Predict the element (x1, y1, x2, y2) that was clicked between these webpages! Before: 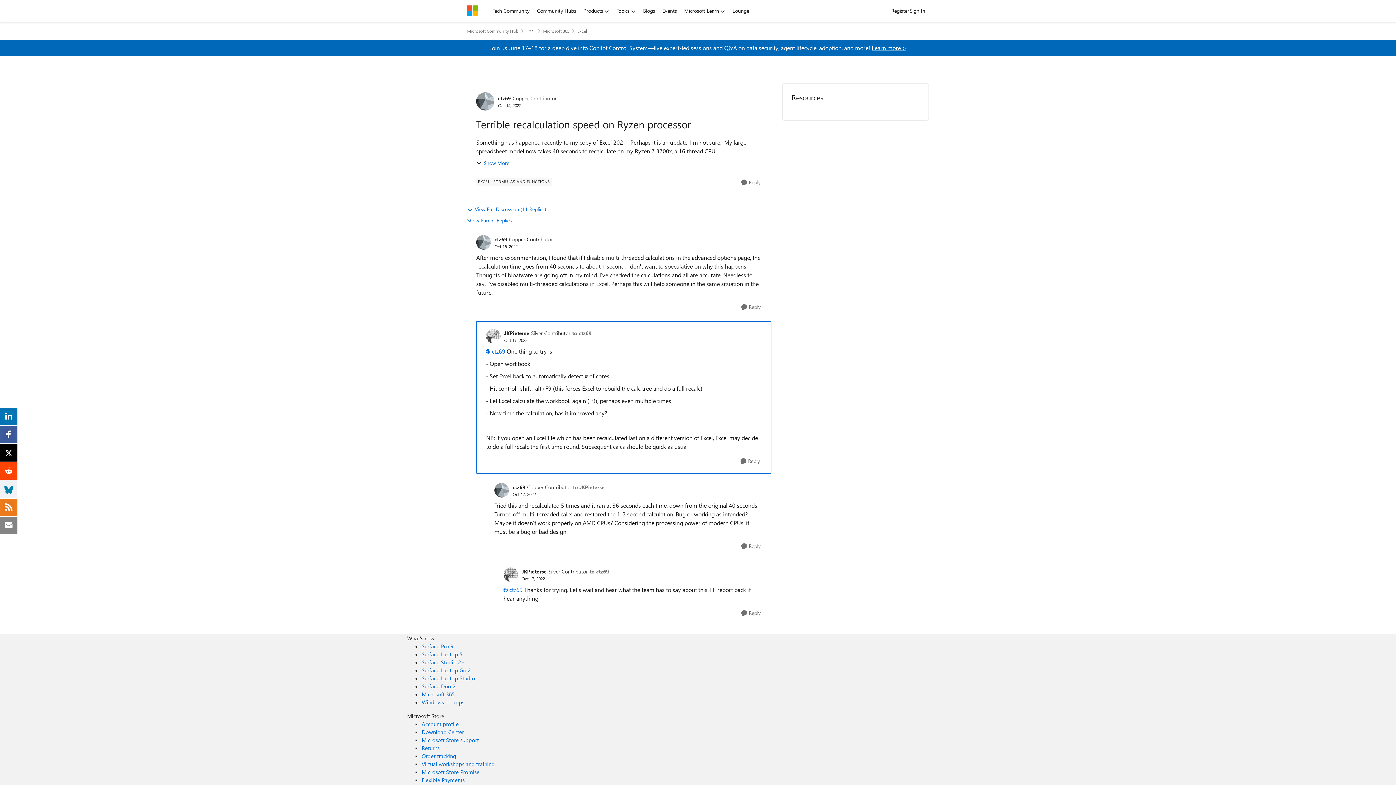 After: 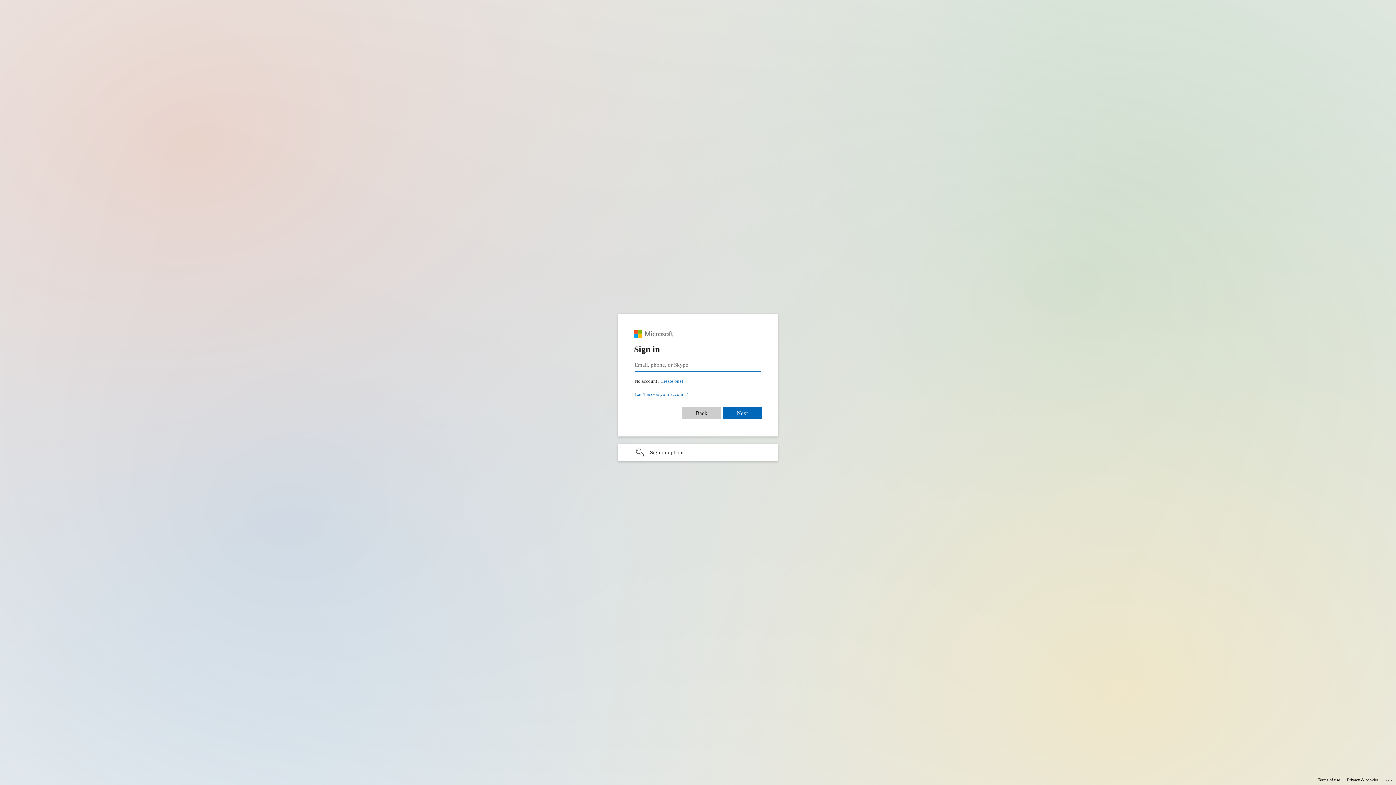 Action: bbox: (421, 752, 456, 760) label: Order tracking Microsoft Store